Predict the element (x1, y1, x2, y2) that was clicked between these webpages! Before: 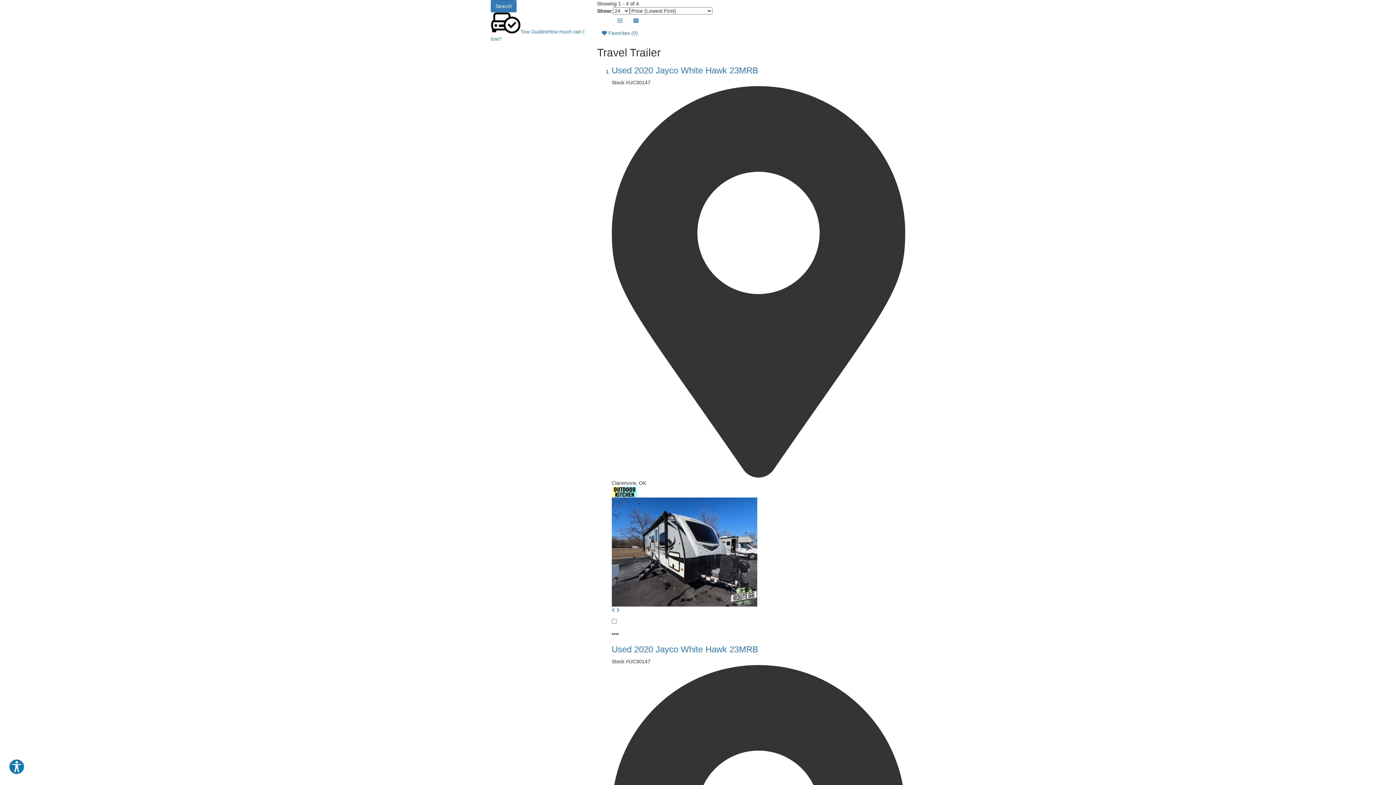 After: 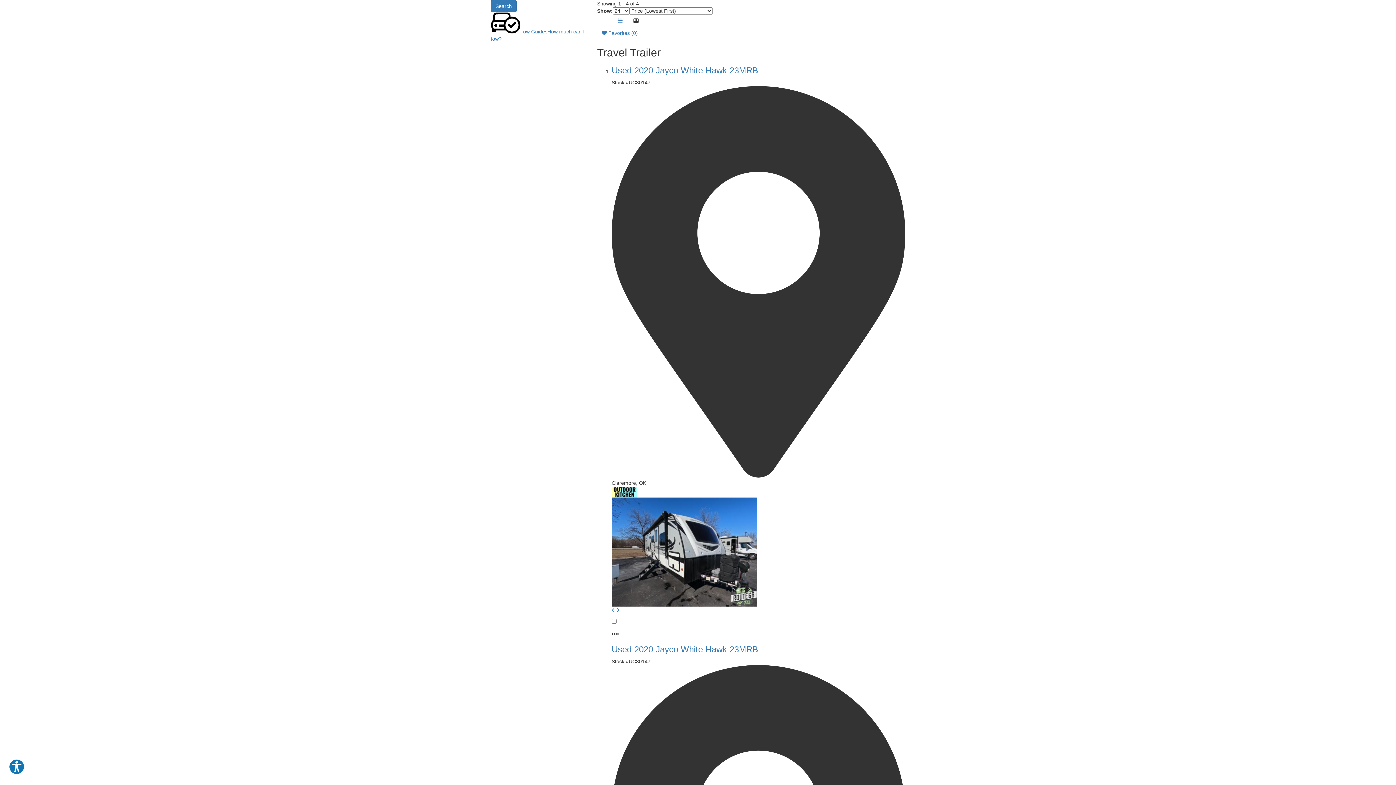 Action: bbox: (628, 14, 643, 26)